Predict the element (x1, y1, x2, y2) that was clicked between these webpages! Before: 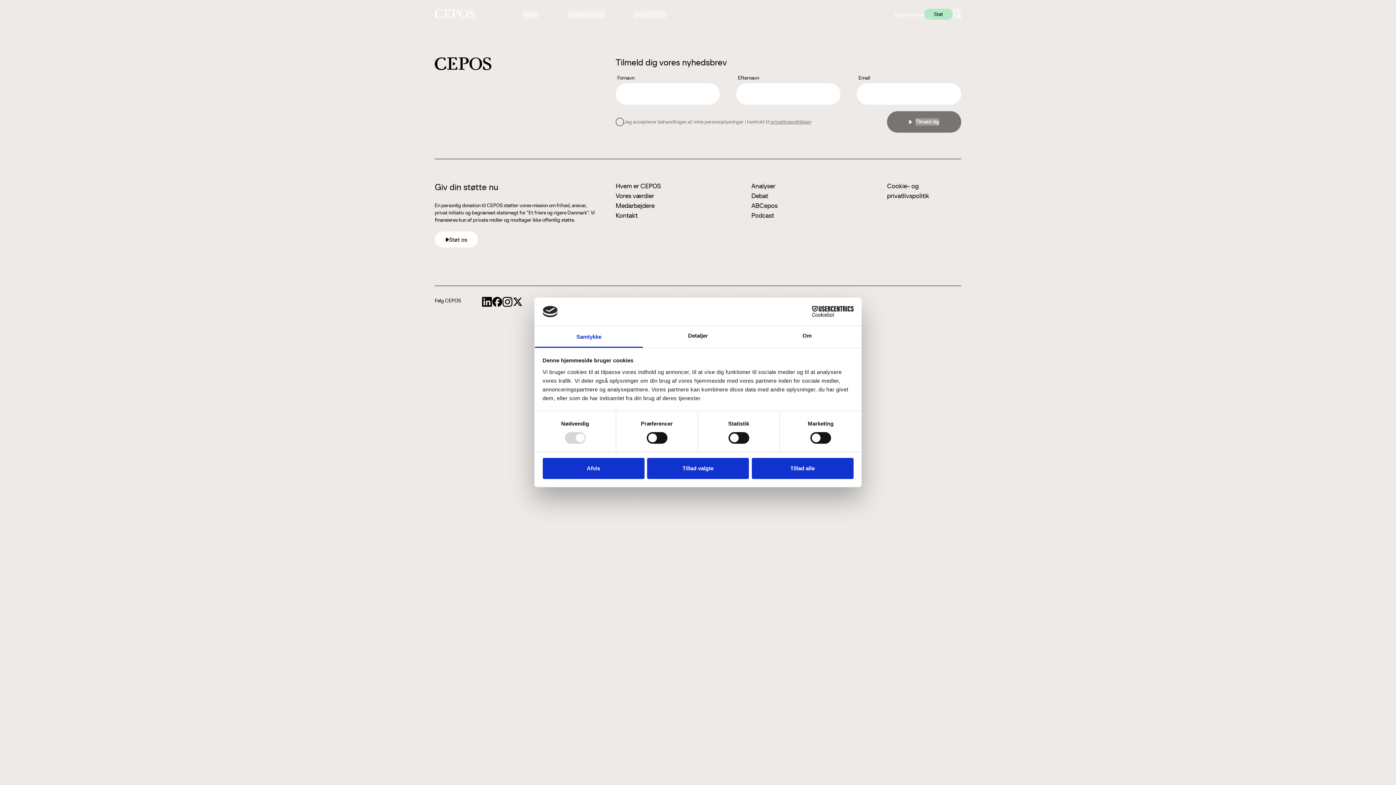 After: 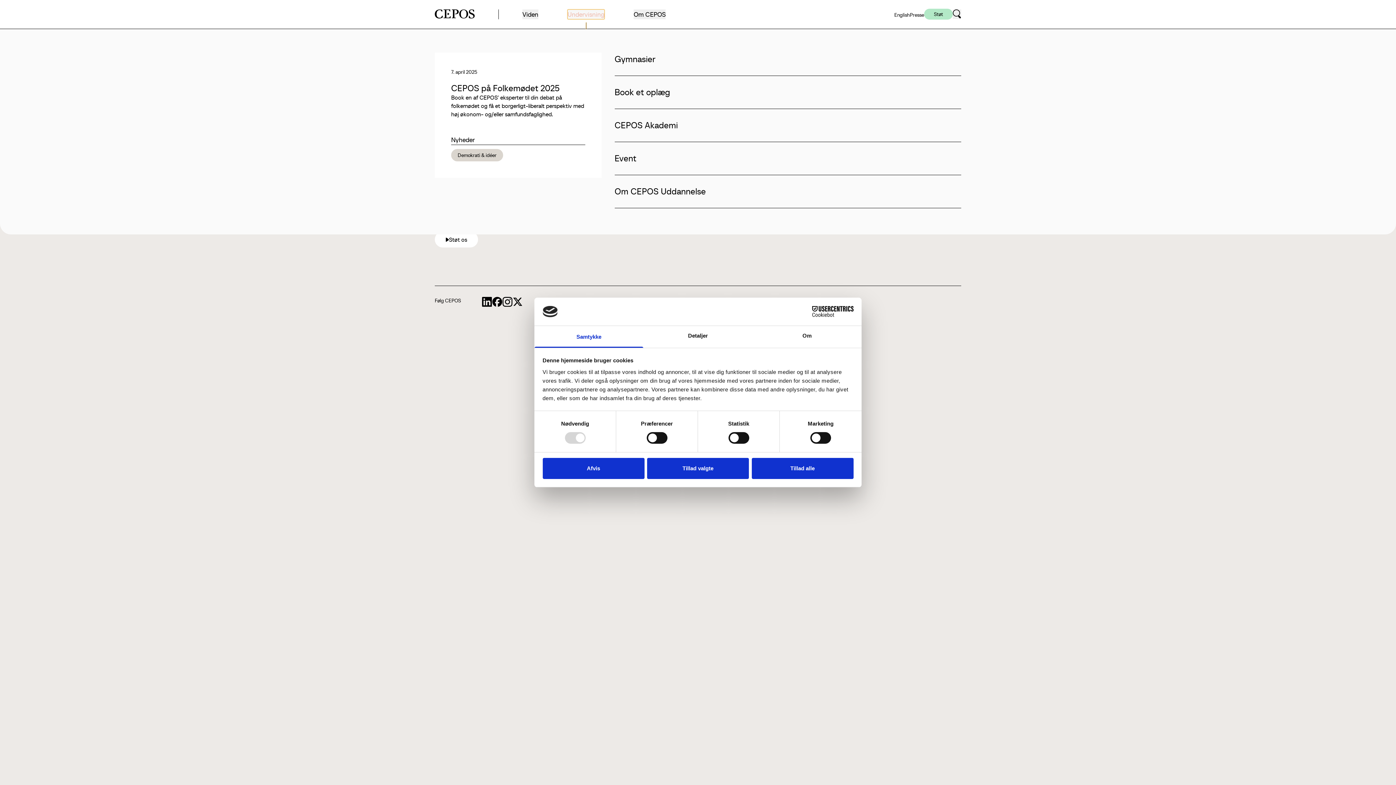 Action: bbox: (567, 9, 604, 19) label: Undervisning